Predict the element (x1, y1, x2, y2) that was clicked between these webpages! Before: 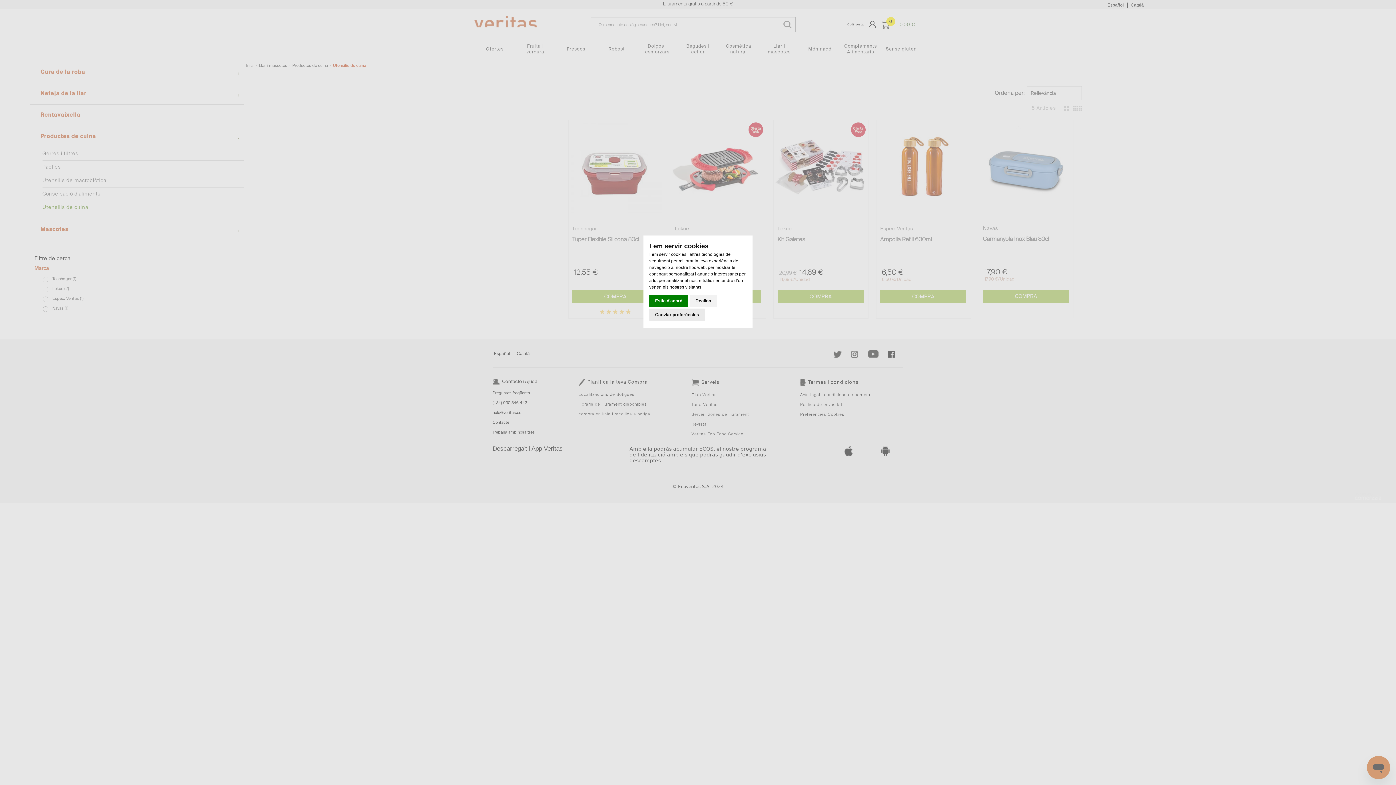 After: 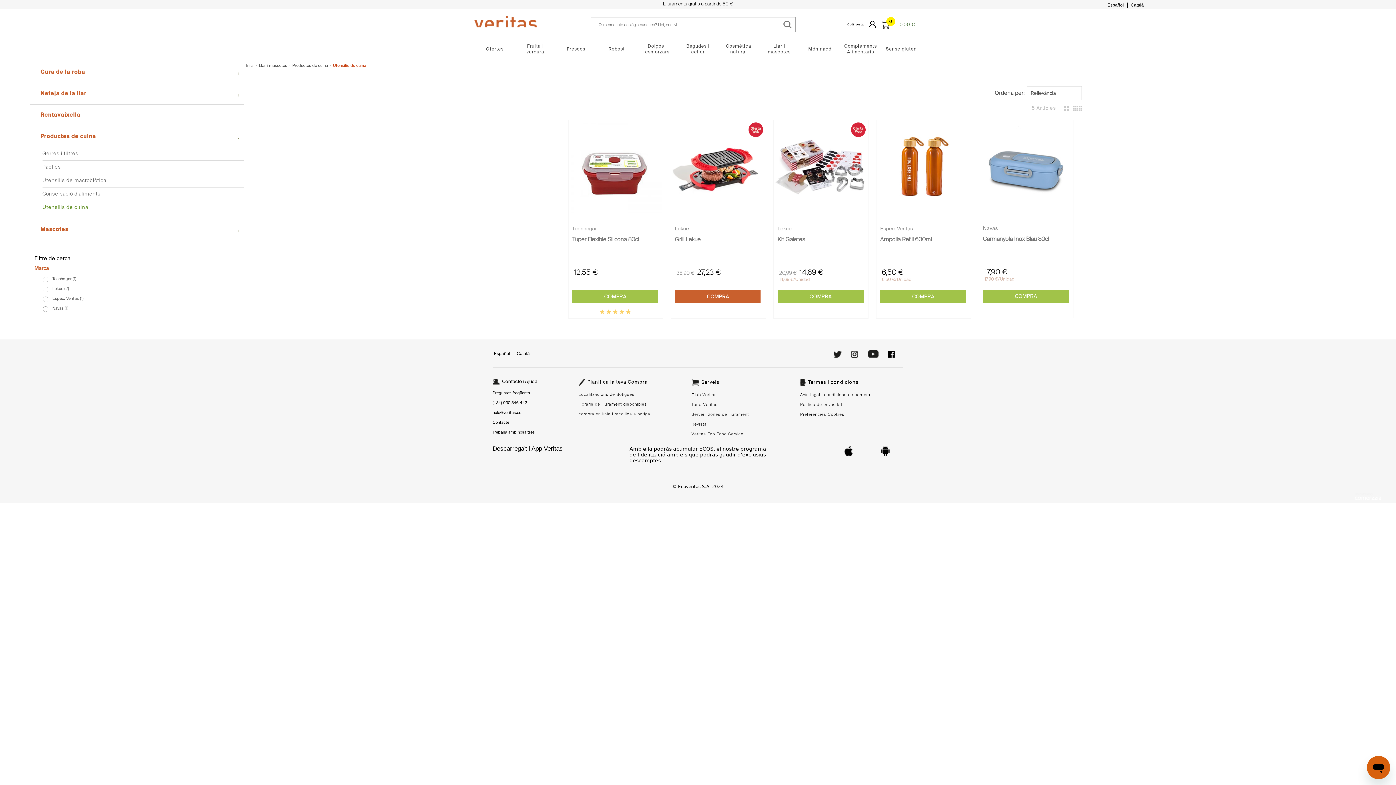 Action: bbox: (689, 294, 717, 307) label: Declino